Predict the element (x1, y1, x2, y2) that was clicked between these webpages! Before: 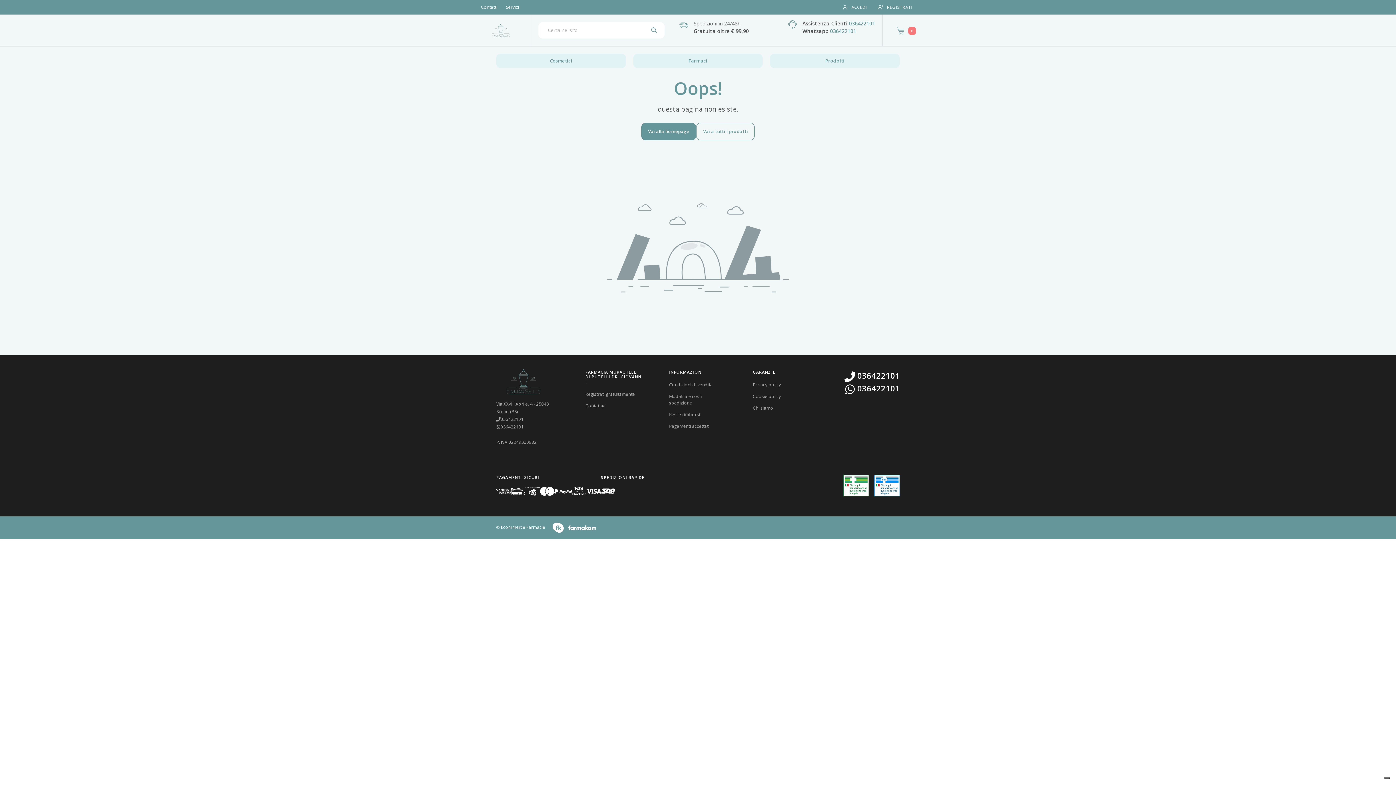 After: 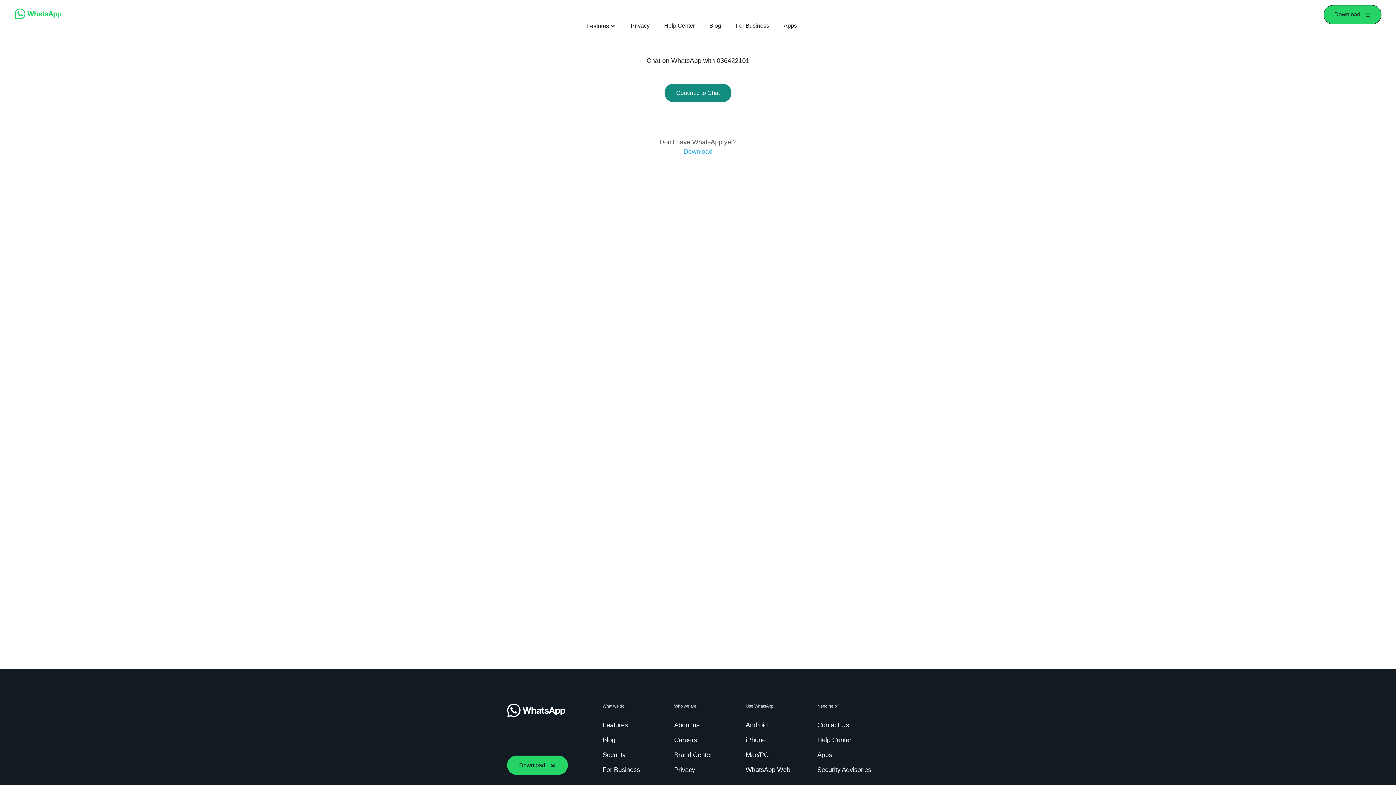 Action: bbox: (496, 423, 557, 431) label: 036422101